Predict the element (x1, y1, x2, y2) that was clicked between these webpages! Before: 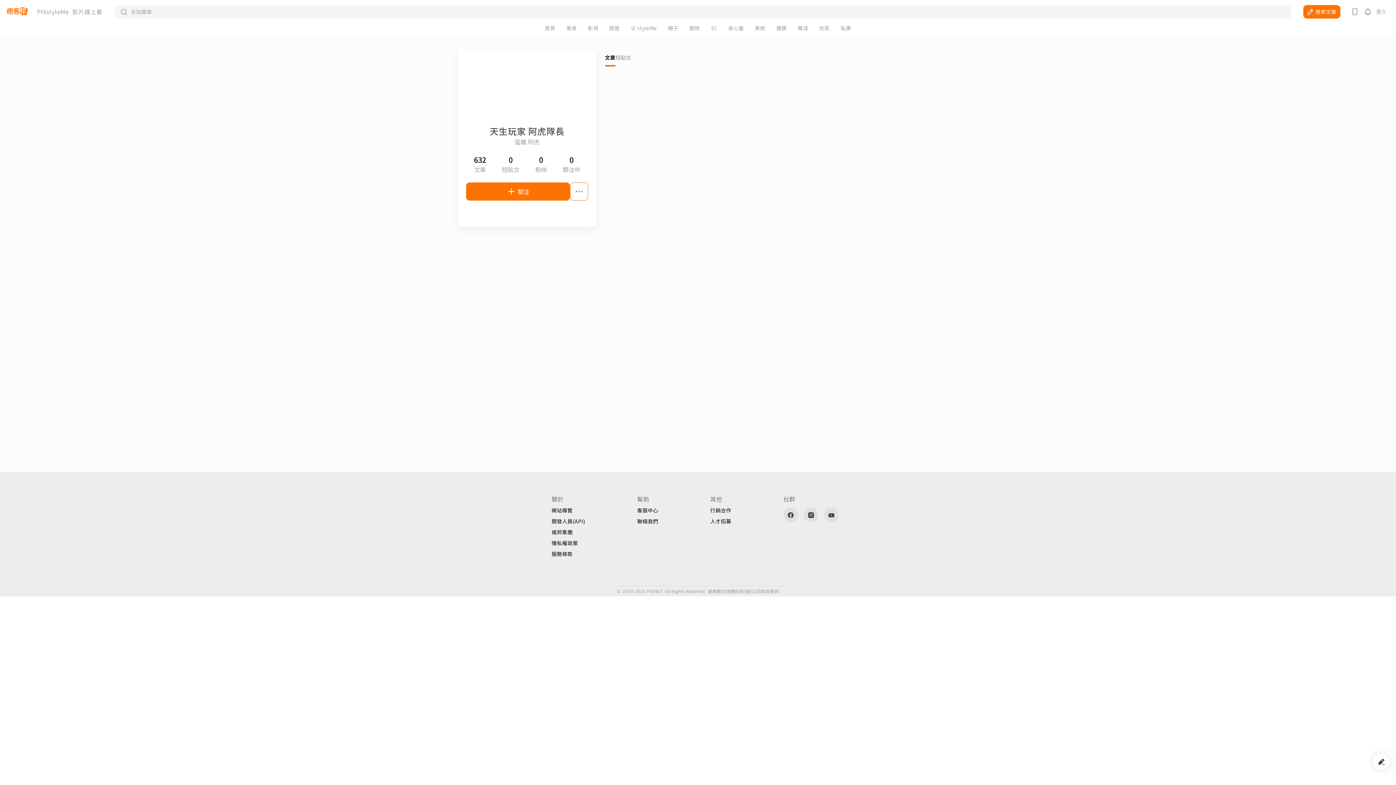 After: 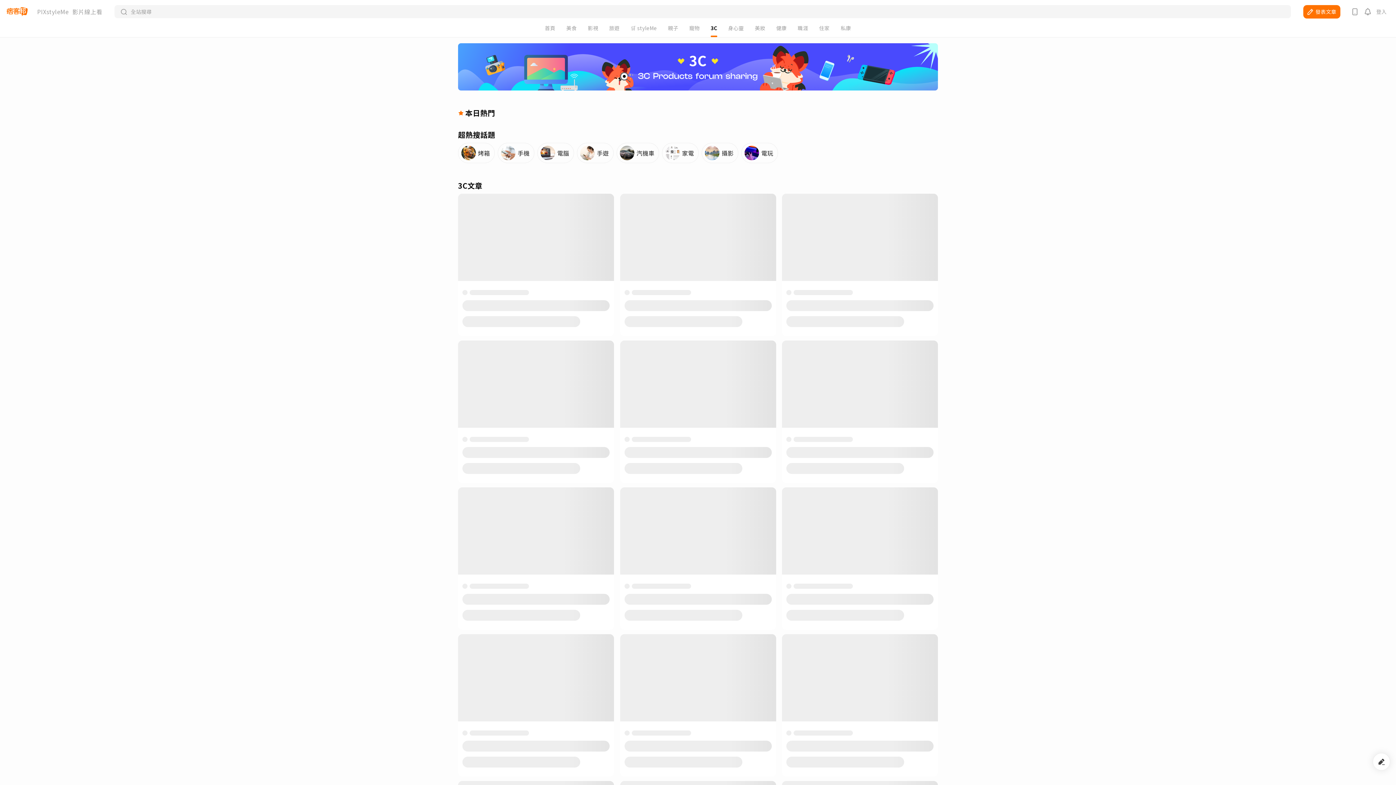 Action: label: 3C bbox: (710, 25, 717, 30)